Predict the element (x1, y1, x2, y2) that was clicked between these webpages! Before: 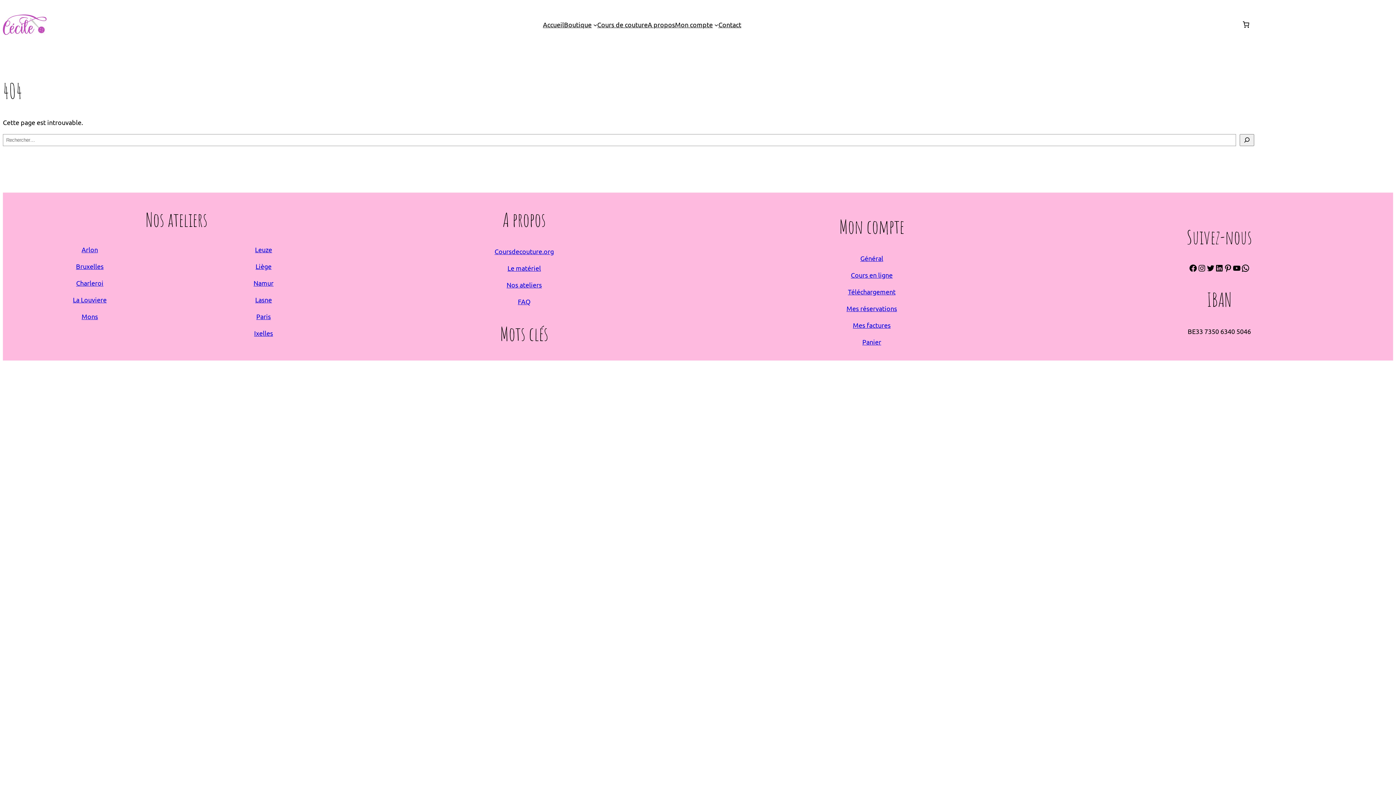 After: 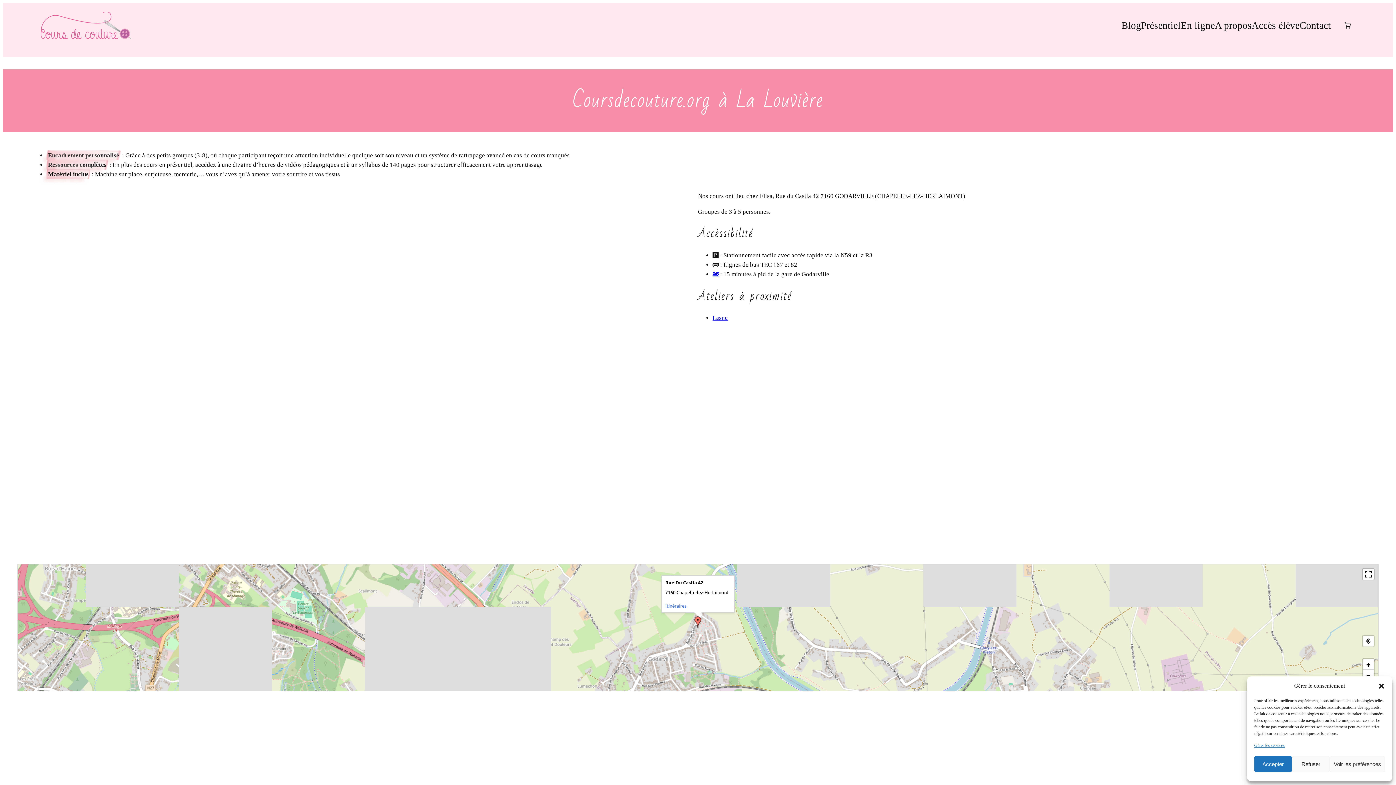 Action: bbox: (72, 295, 106, 303) label: La Louviere